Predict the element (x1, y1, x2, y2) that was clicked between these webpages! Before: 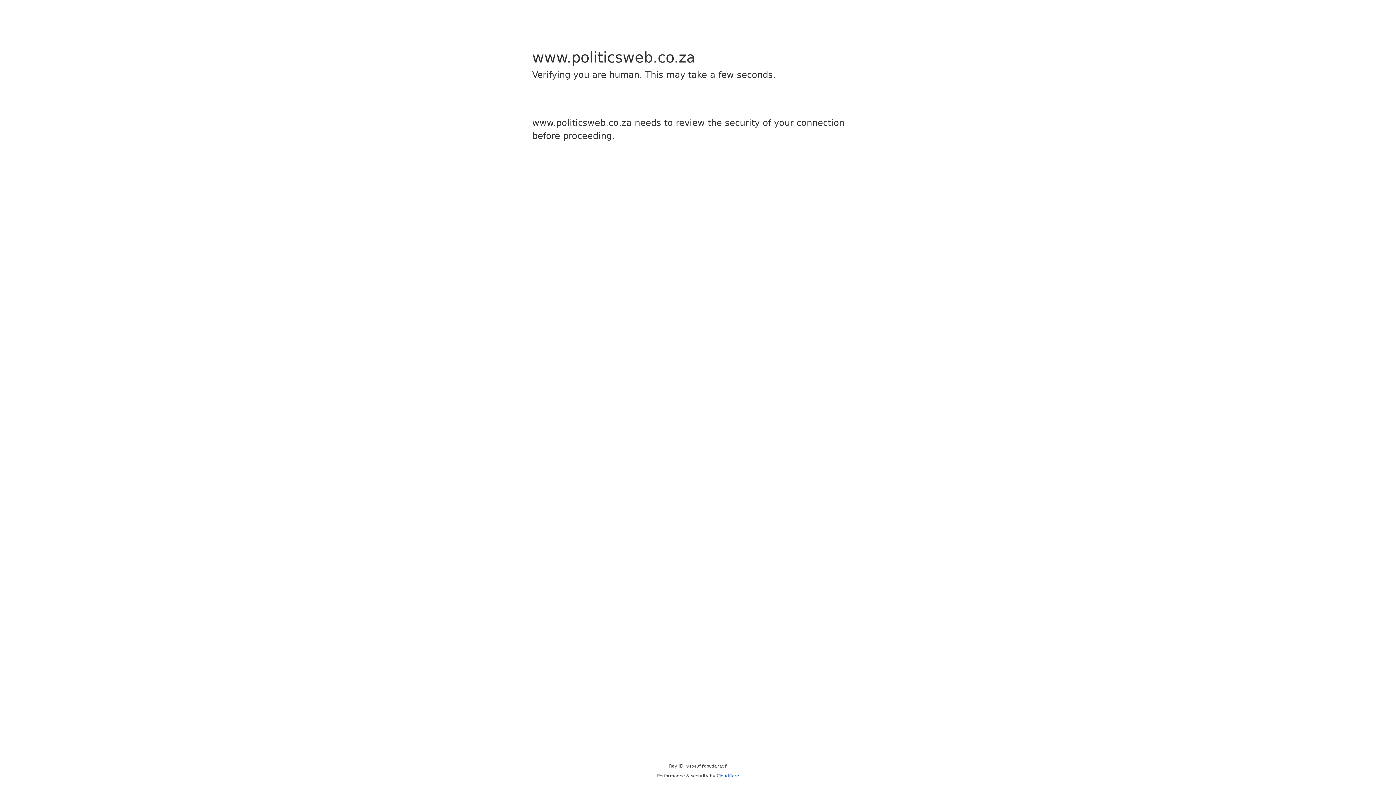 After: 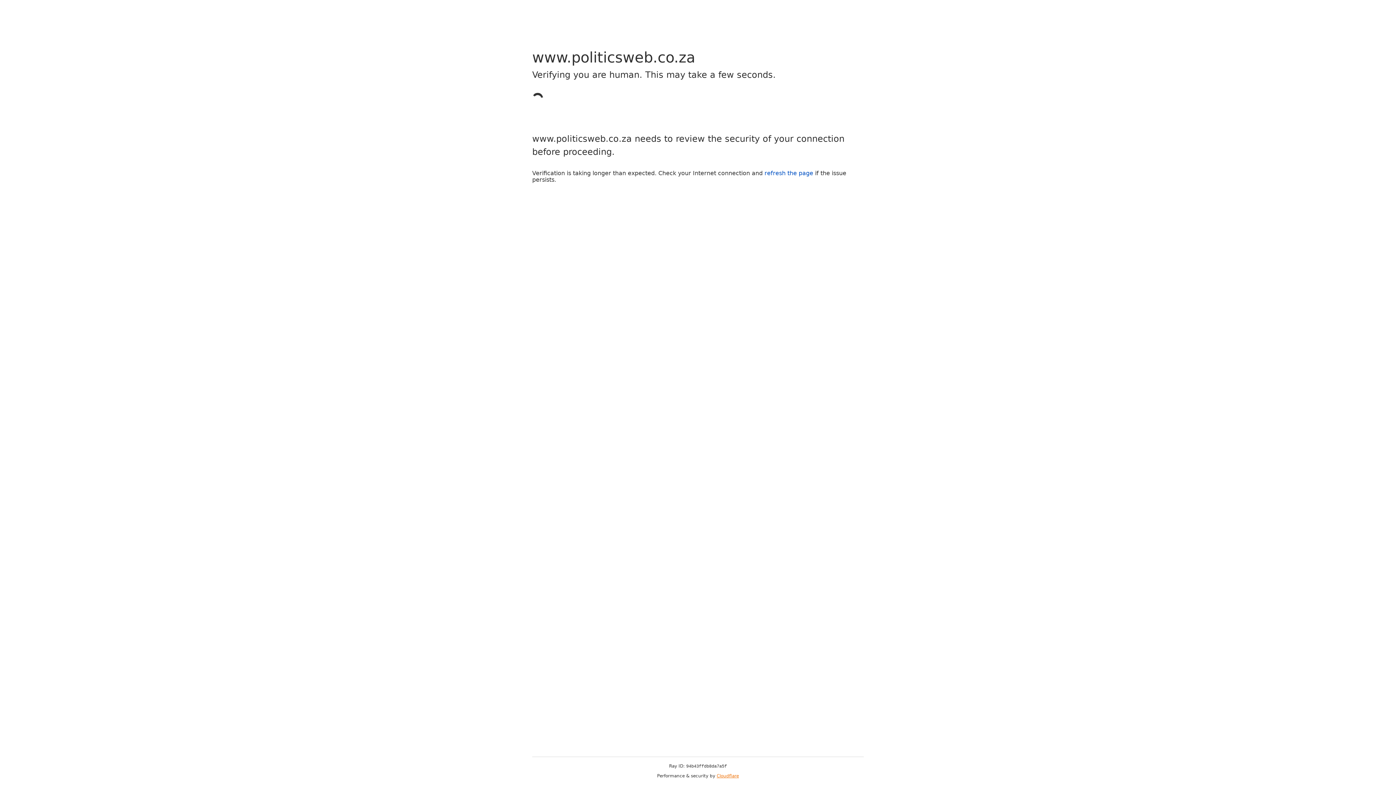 Action: label: Cloudflare bbox: (716, 773, 739, 778)